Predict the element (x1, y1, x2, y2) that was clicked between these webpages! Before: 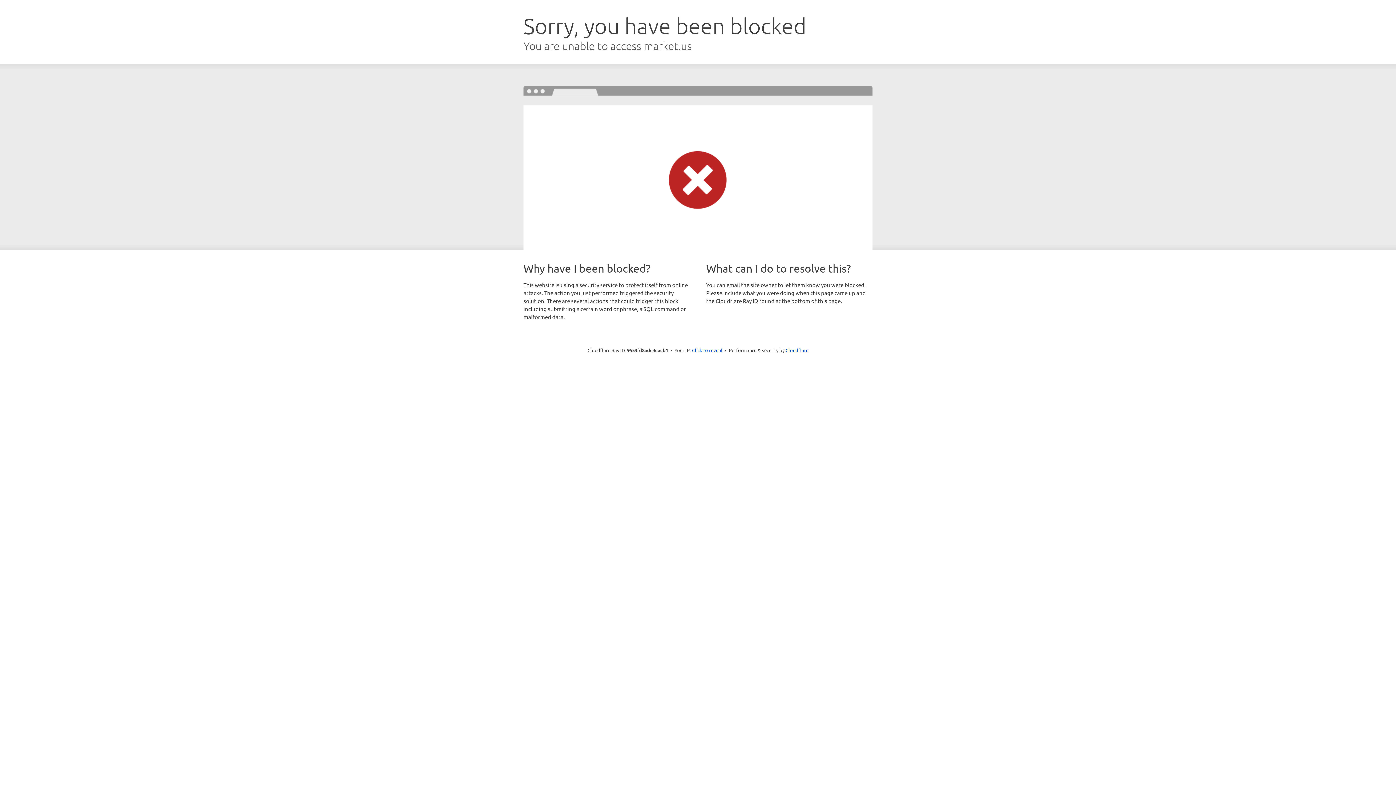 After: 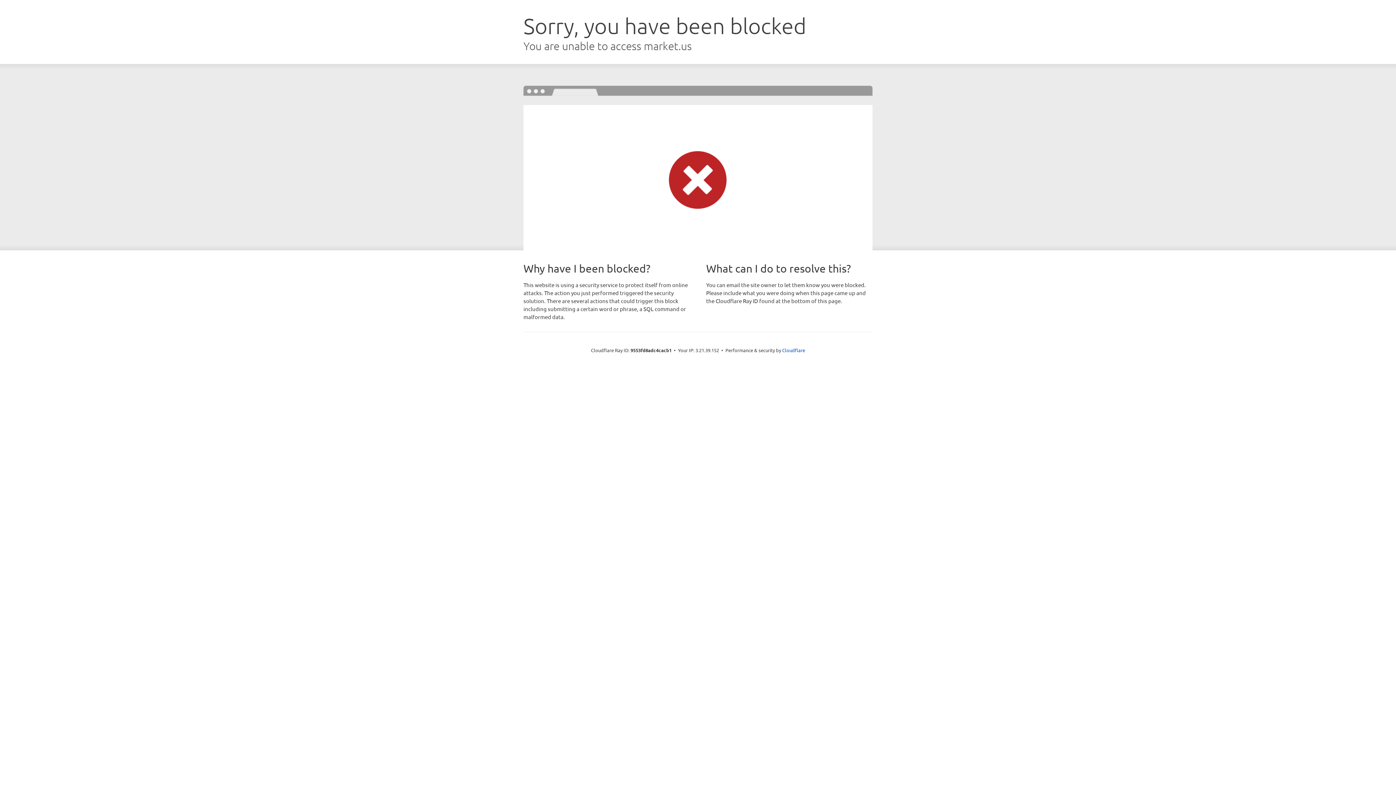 Action: label: Click to reveal bbox: (692, 346, 722, 353)